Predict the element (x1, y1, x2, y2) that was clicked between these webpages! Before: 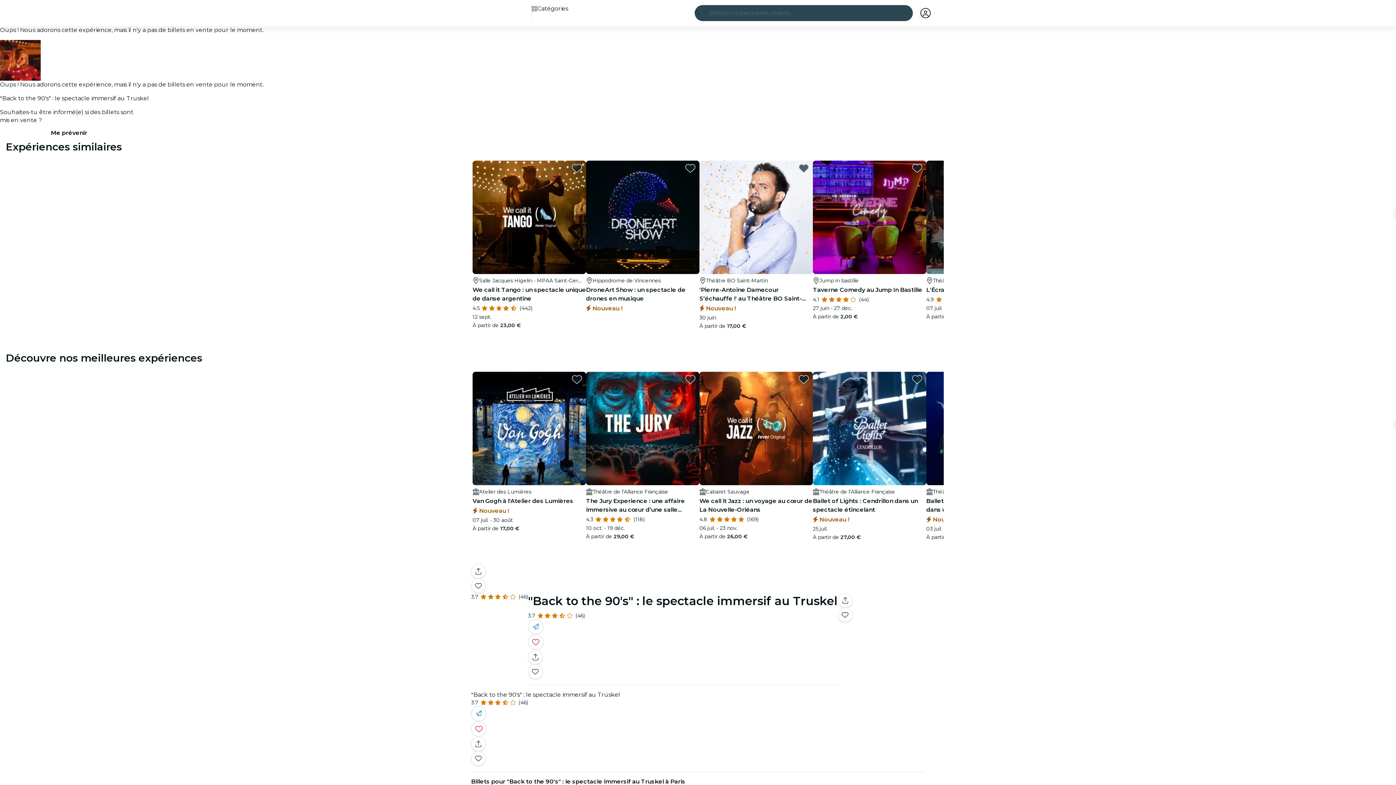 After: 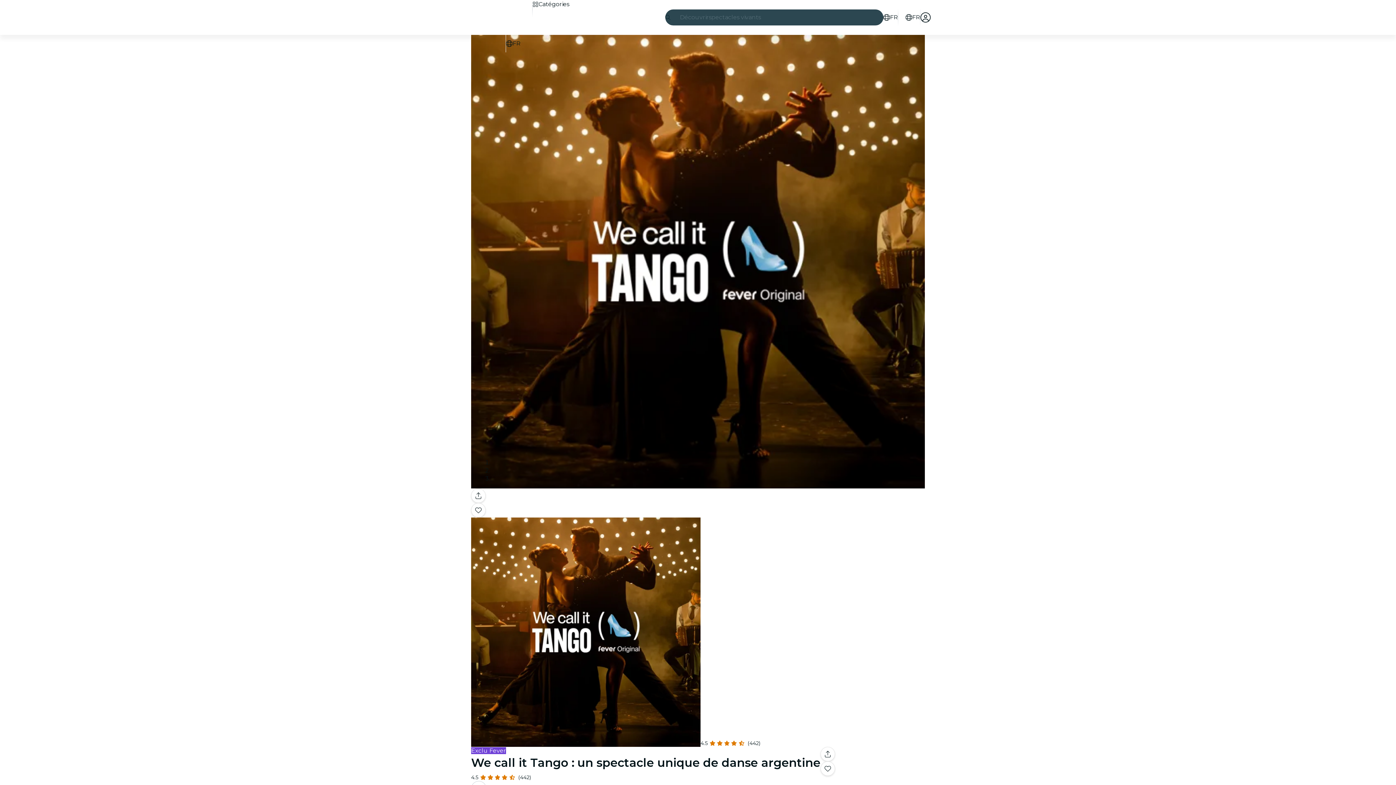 Action: bbox: (472, 160, 586, 329) label: Salle Jacques Higelin - MPAA Saint-Germain
We call it Tango : un spectacle unique de danse argentine
4.5
(442)
12 sept.
À partir de 23,00 €